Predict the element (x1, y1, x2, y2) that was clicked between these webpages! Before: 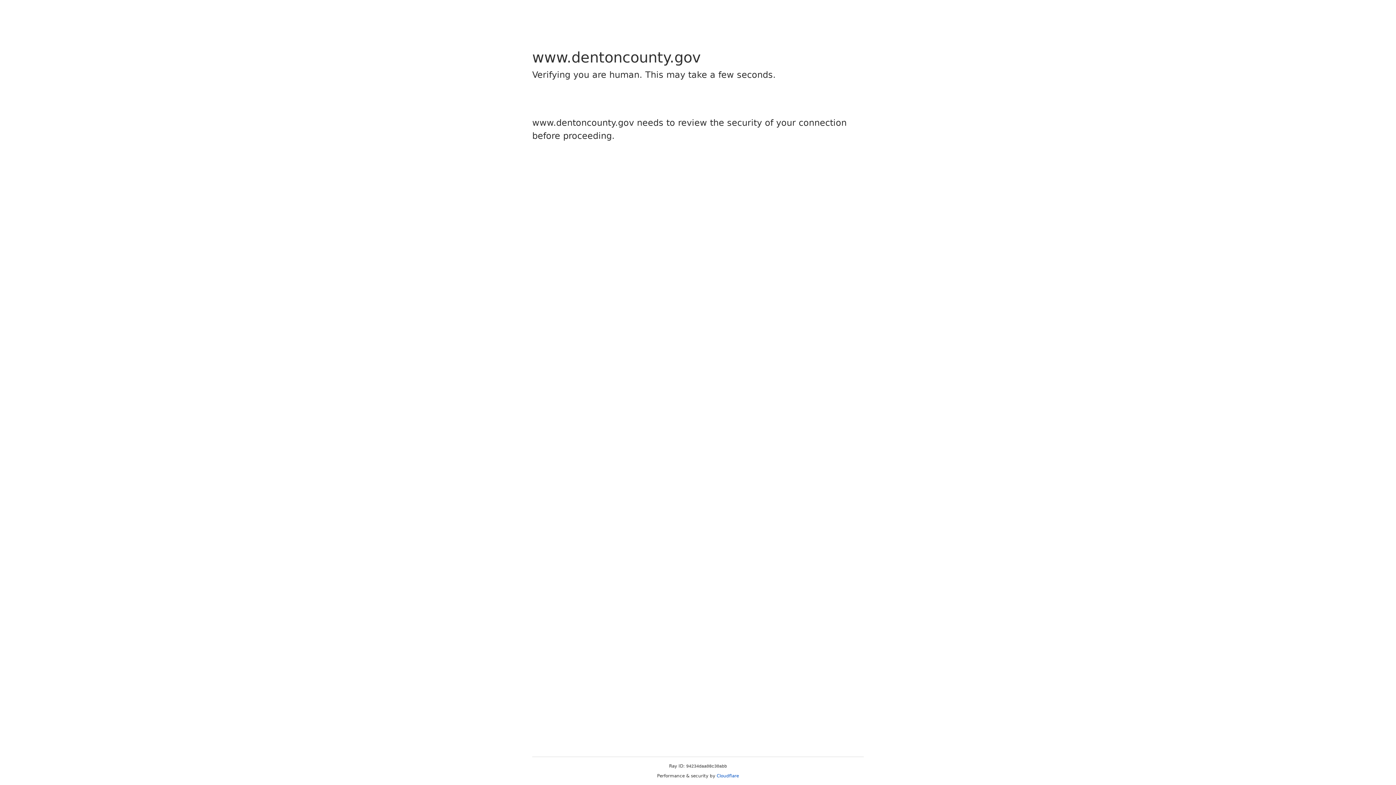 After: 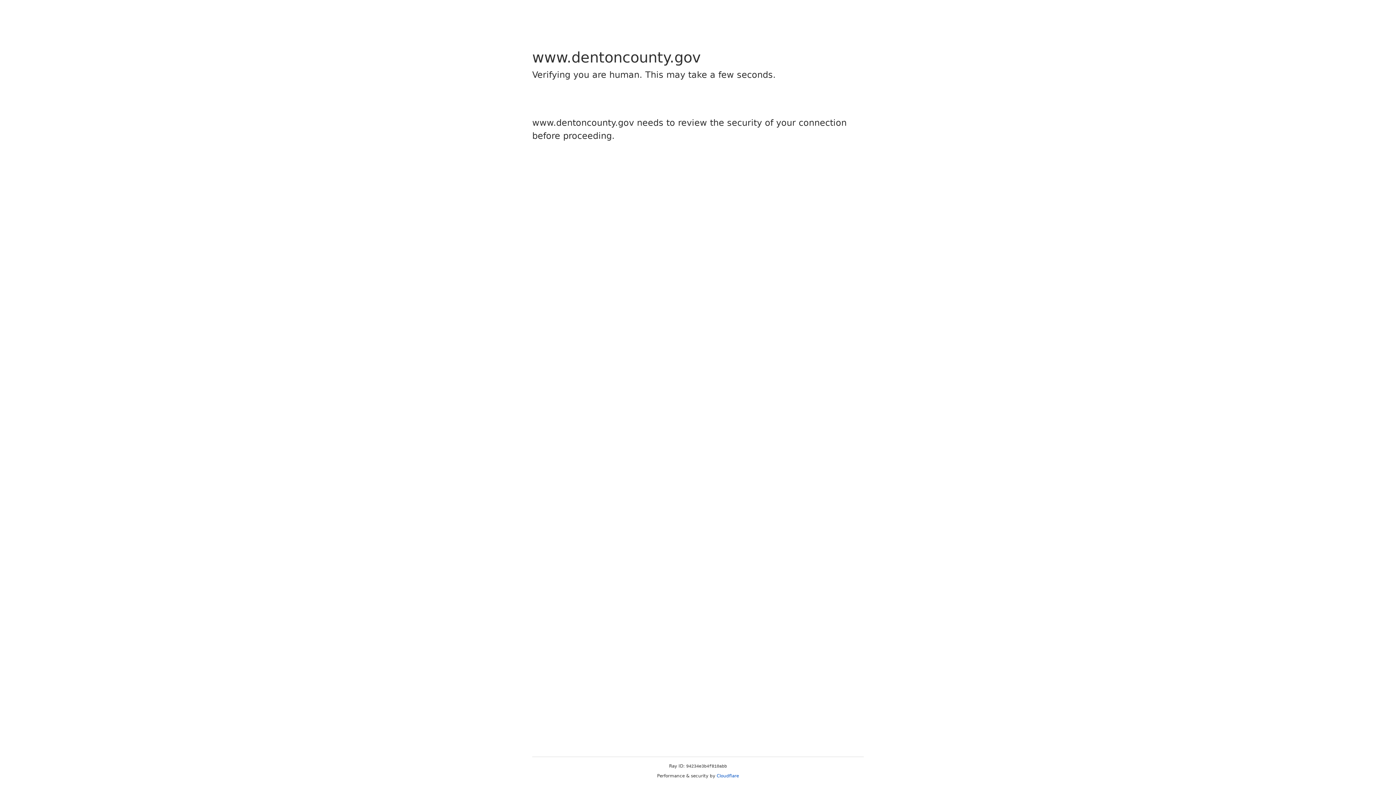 Action: label: Cloudflare bbox: (716, 773, 739, 778)